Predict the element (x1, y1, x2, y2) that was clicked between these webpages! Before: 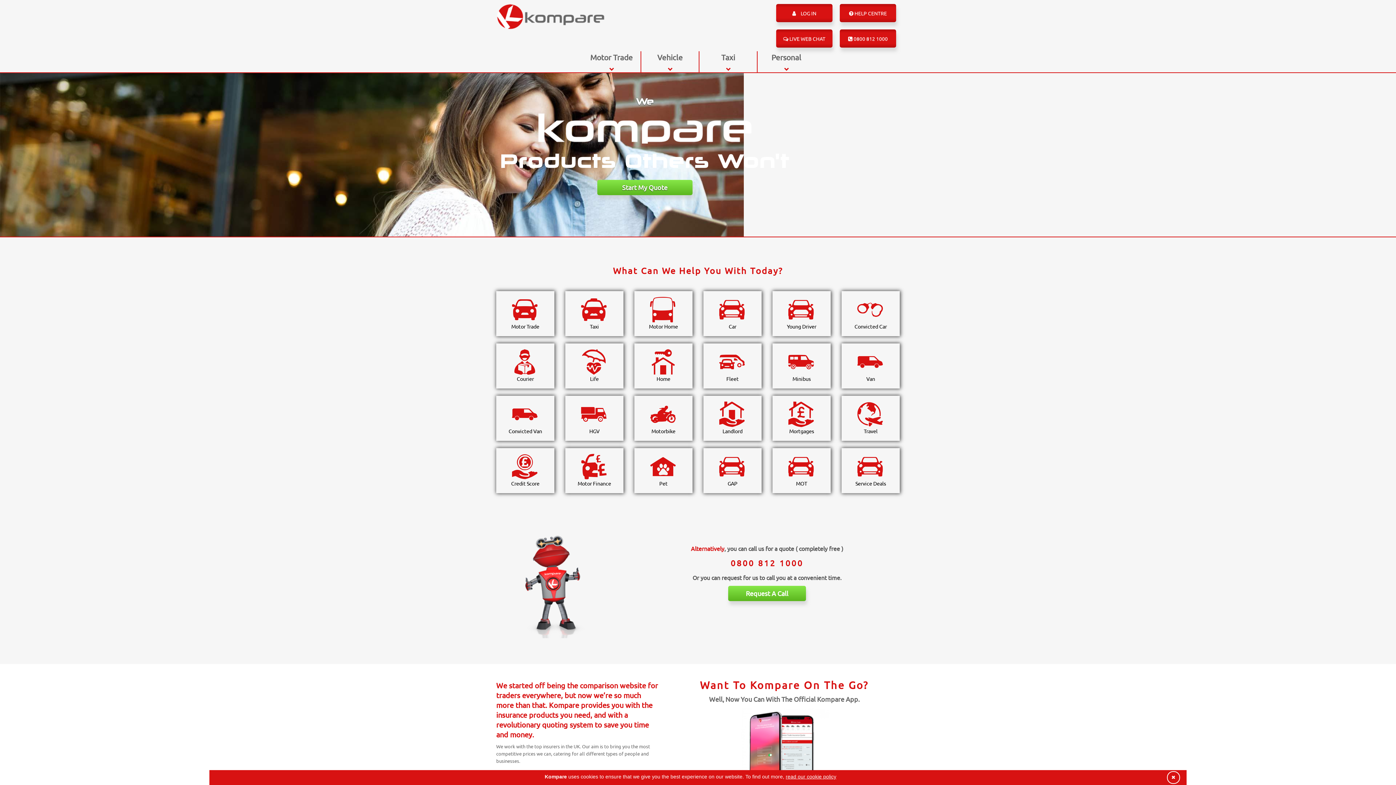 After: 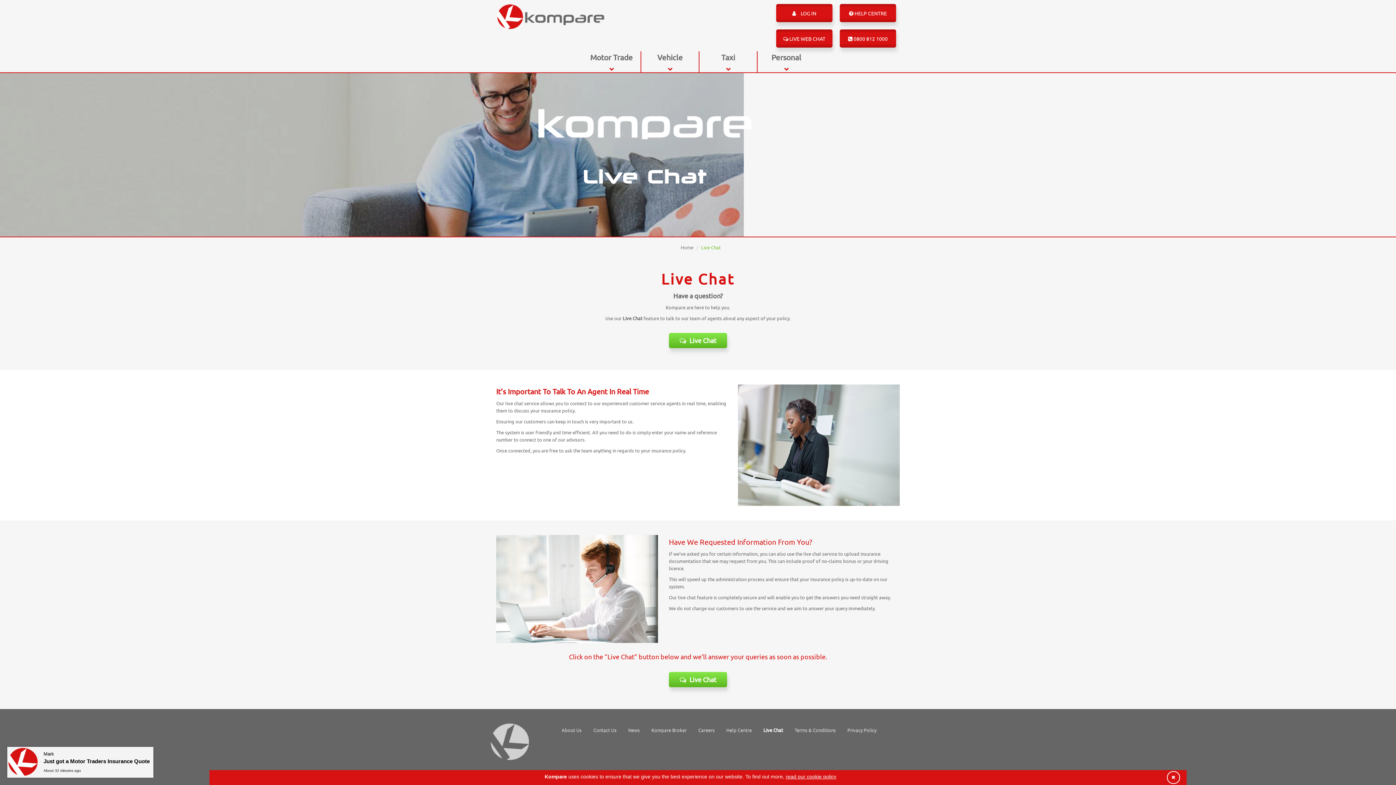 Action: label:  LIVE WEB CHAT bbox: (776, 29, 832, 47)